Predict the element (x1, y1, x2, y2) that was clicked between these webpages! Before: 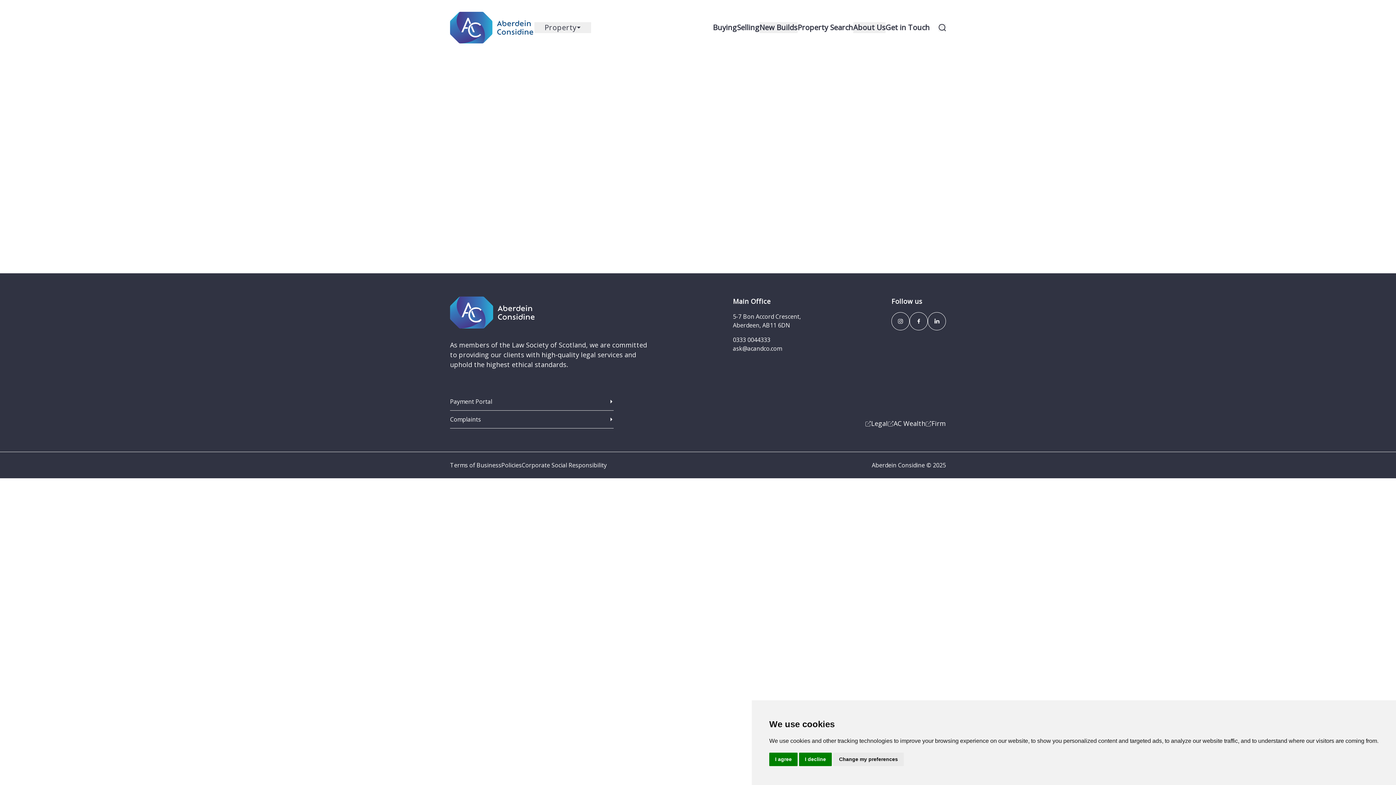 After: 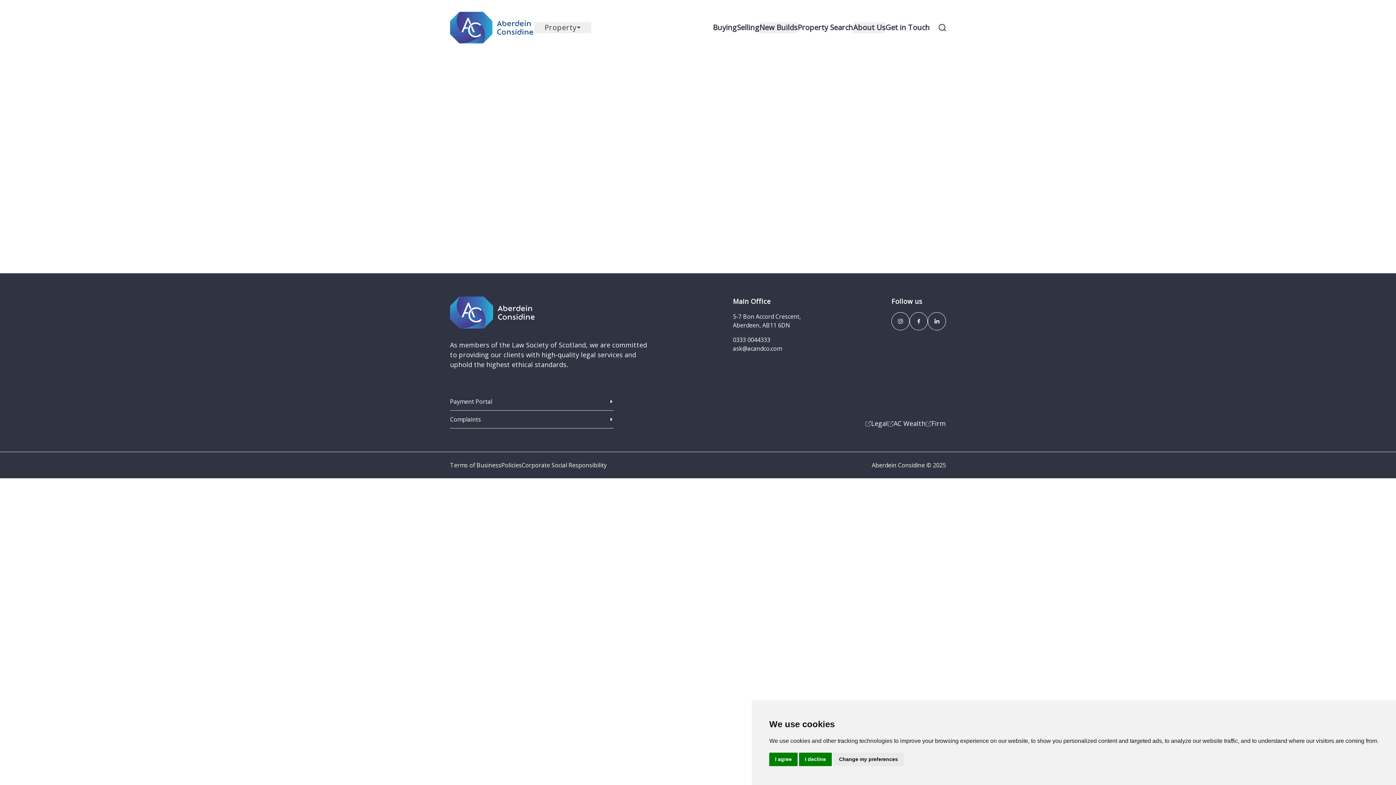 Action: bbox: (733, 344, 782, 352) label: ask@acandco.com